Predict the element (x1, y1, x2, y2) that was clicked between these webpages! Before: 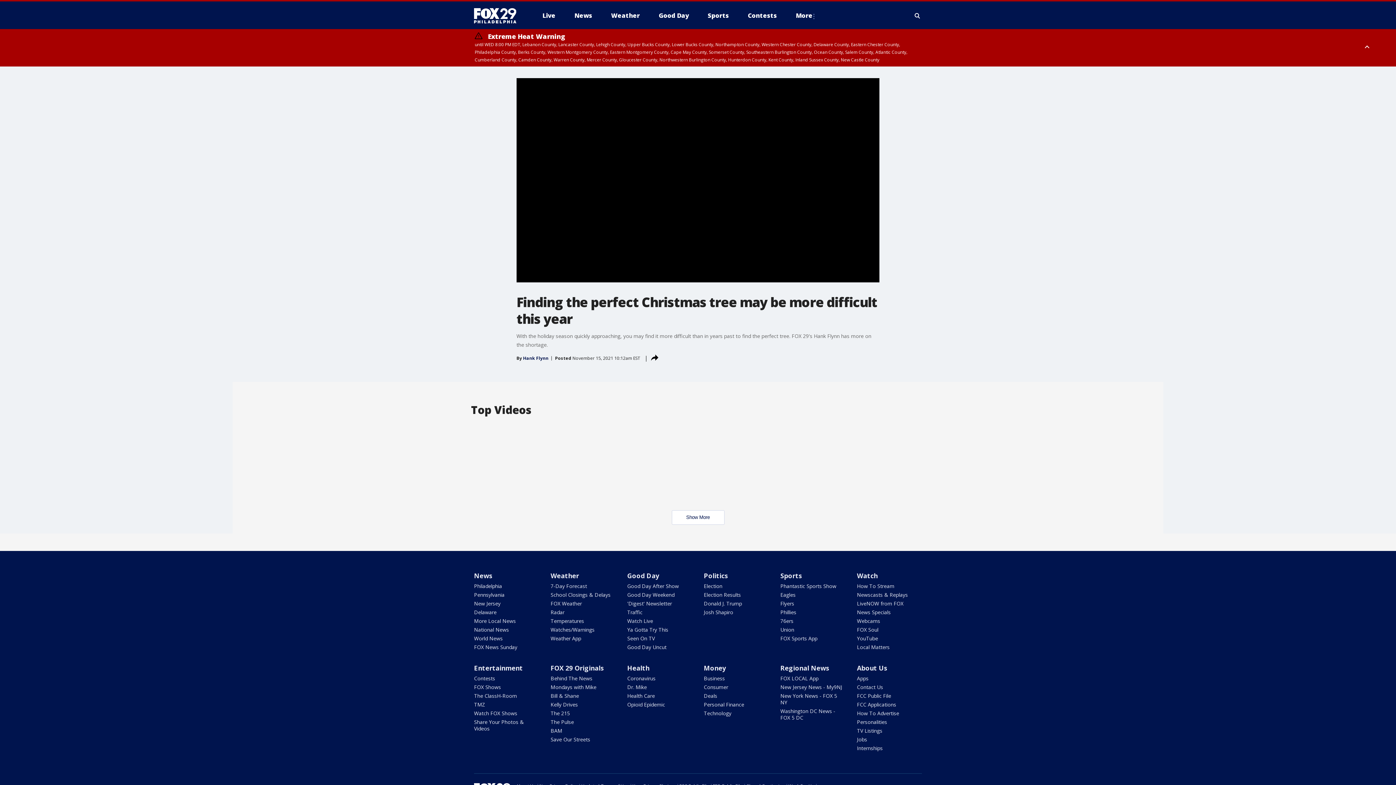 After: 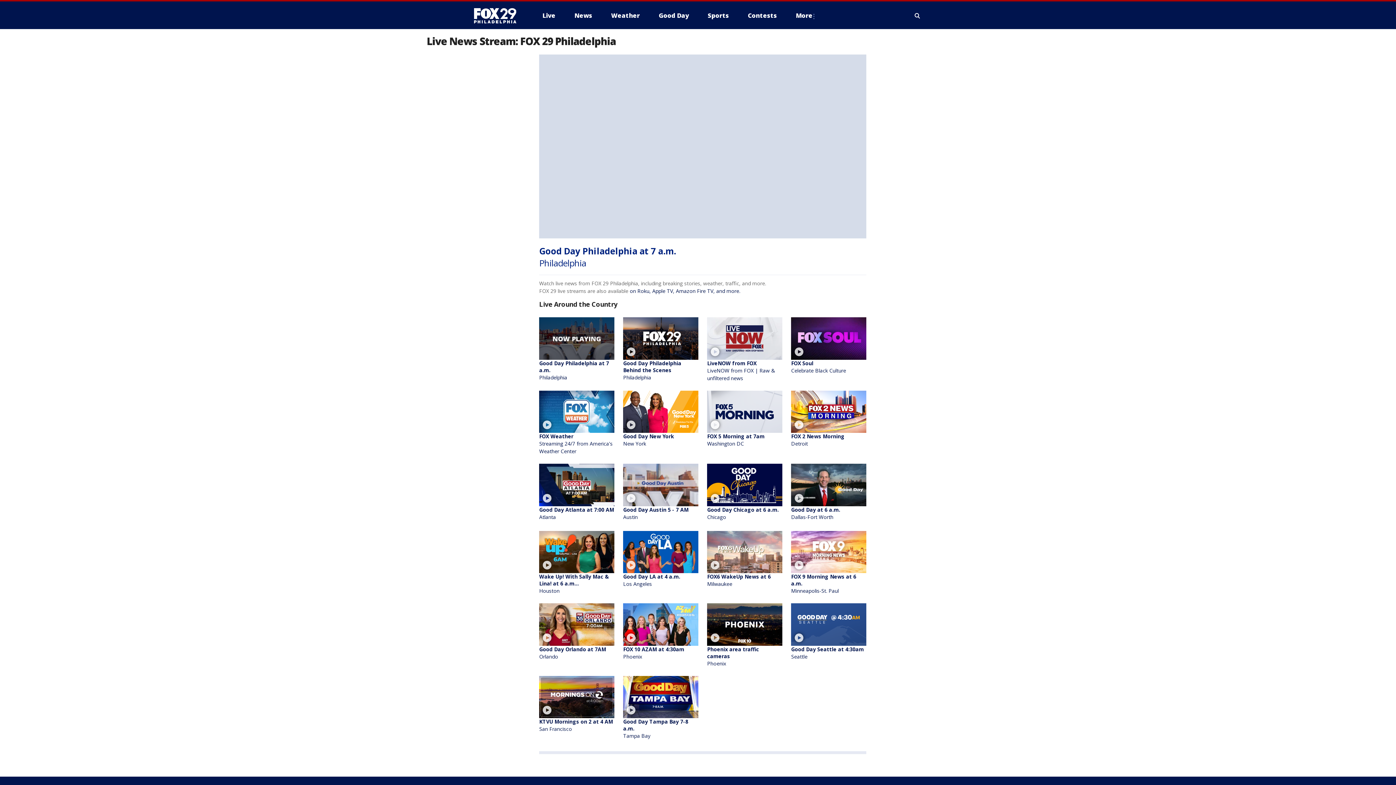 Action: bbox: (857, 571, 877, 580) label: Watch